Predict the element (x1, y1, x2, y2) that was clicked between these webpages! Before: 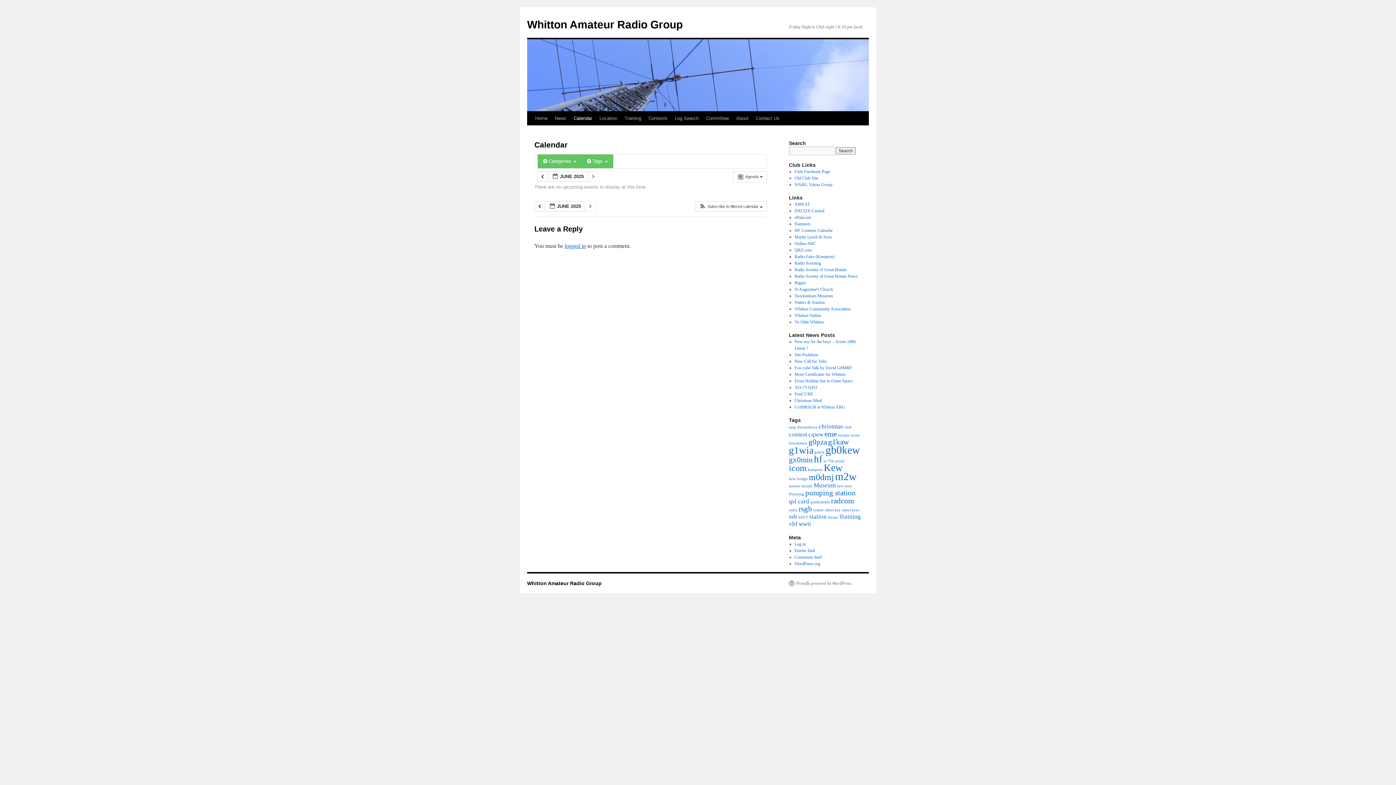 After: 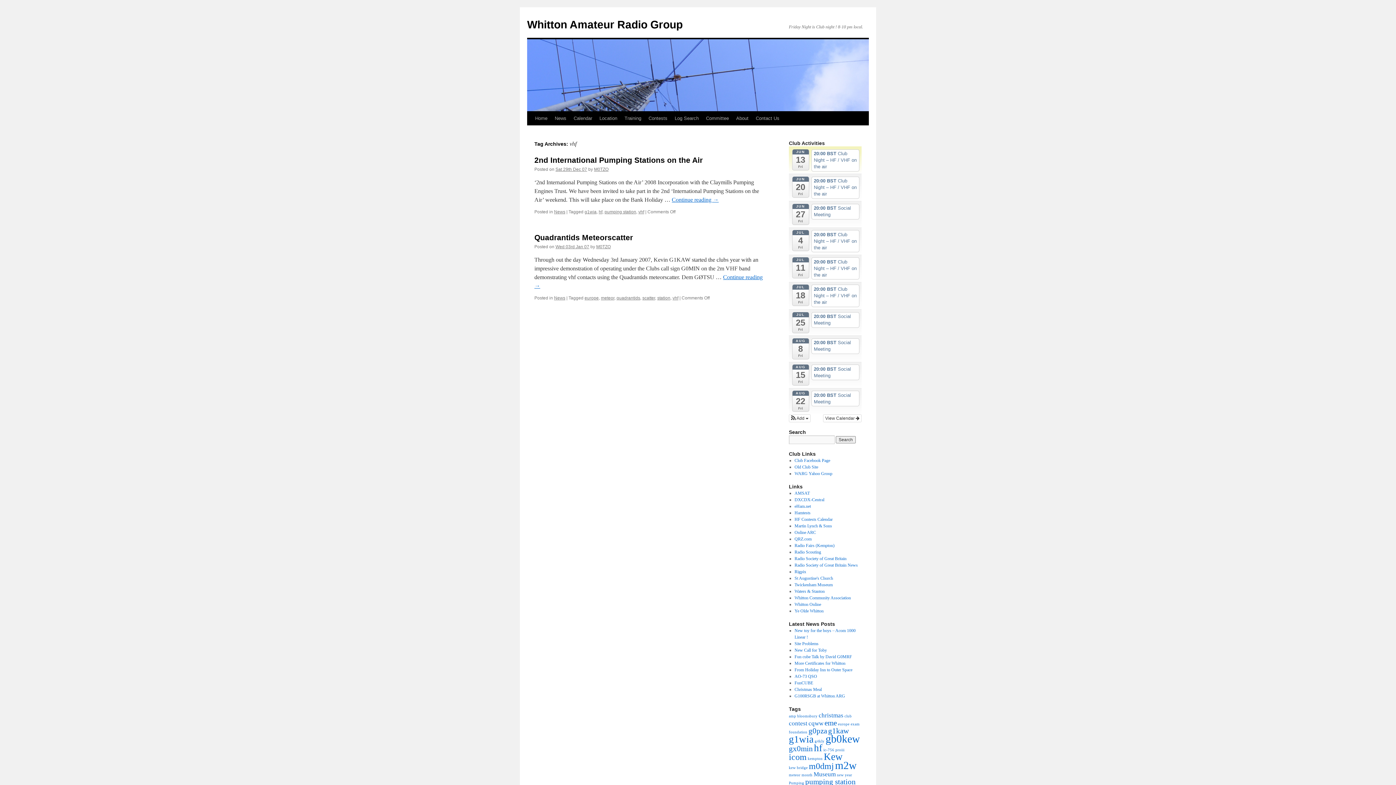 Action: label: vhf (2 items) bbox: (789, 520, 797, 527)